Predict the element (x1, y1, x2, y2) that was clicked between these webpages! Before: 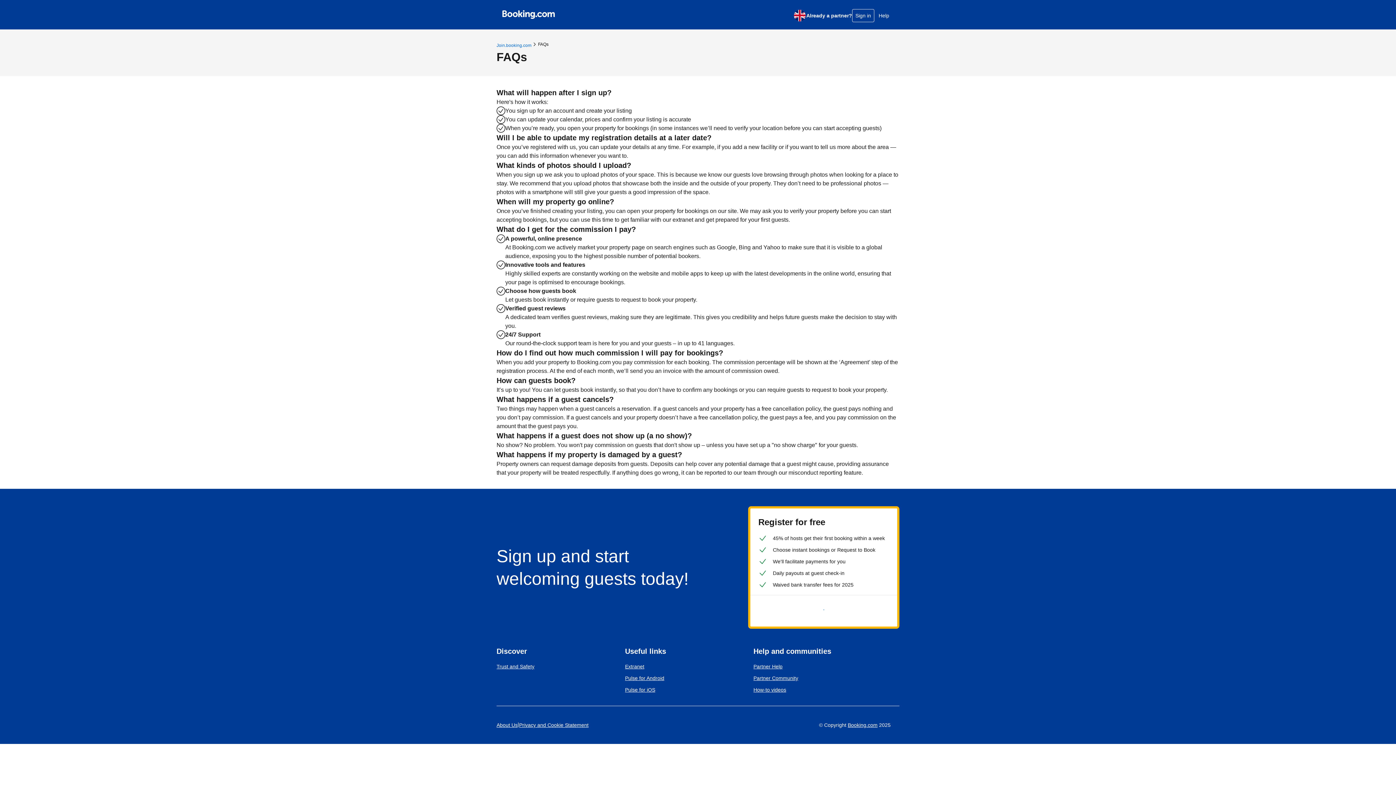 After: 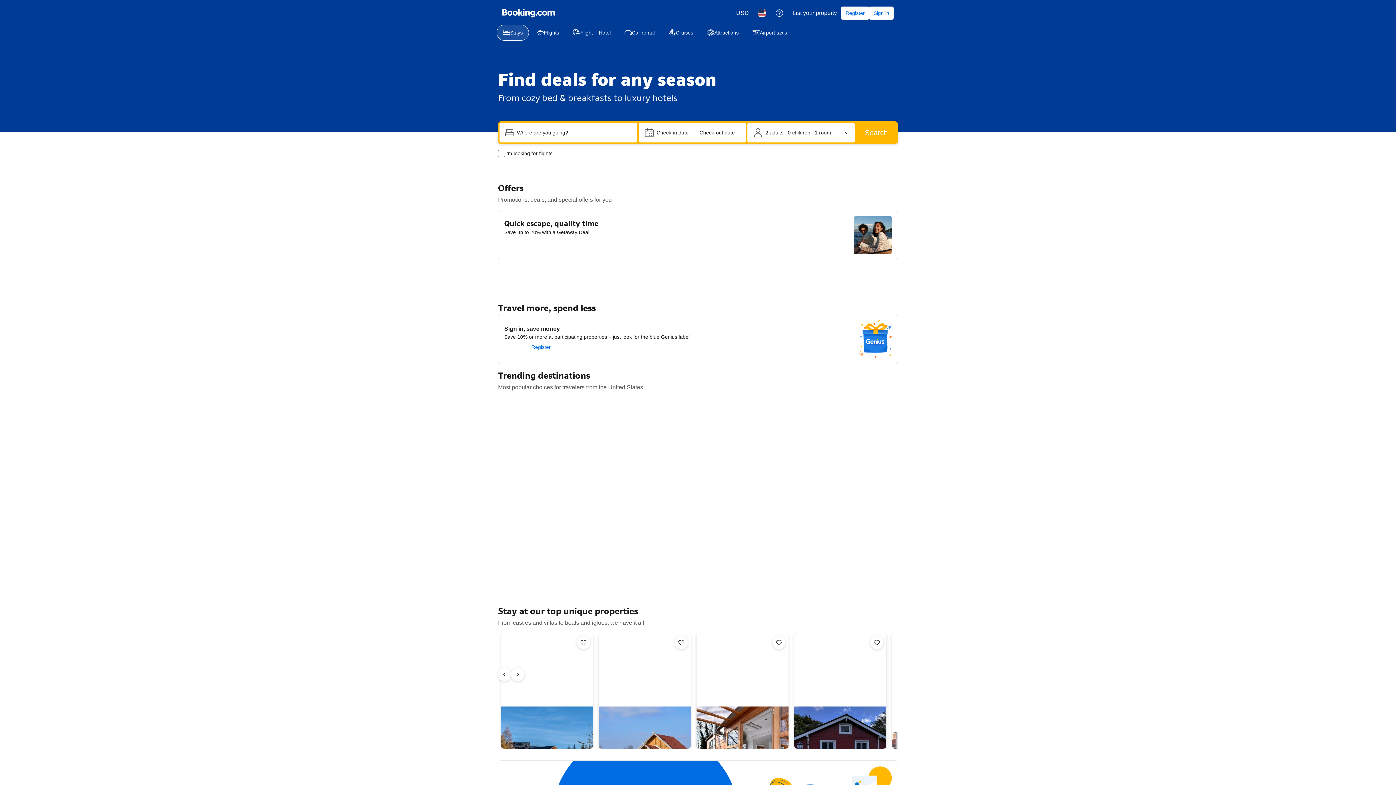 Action: label: Booking.com bbox: (847, 721, 877, 729)